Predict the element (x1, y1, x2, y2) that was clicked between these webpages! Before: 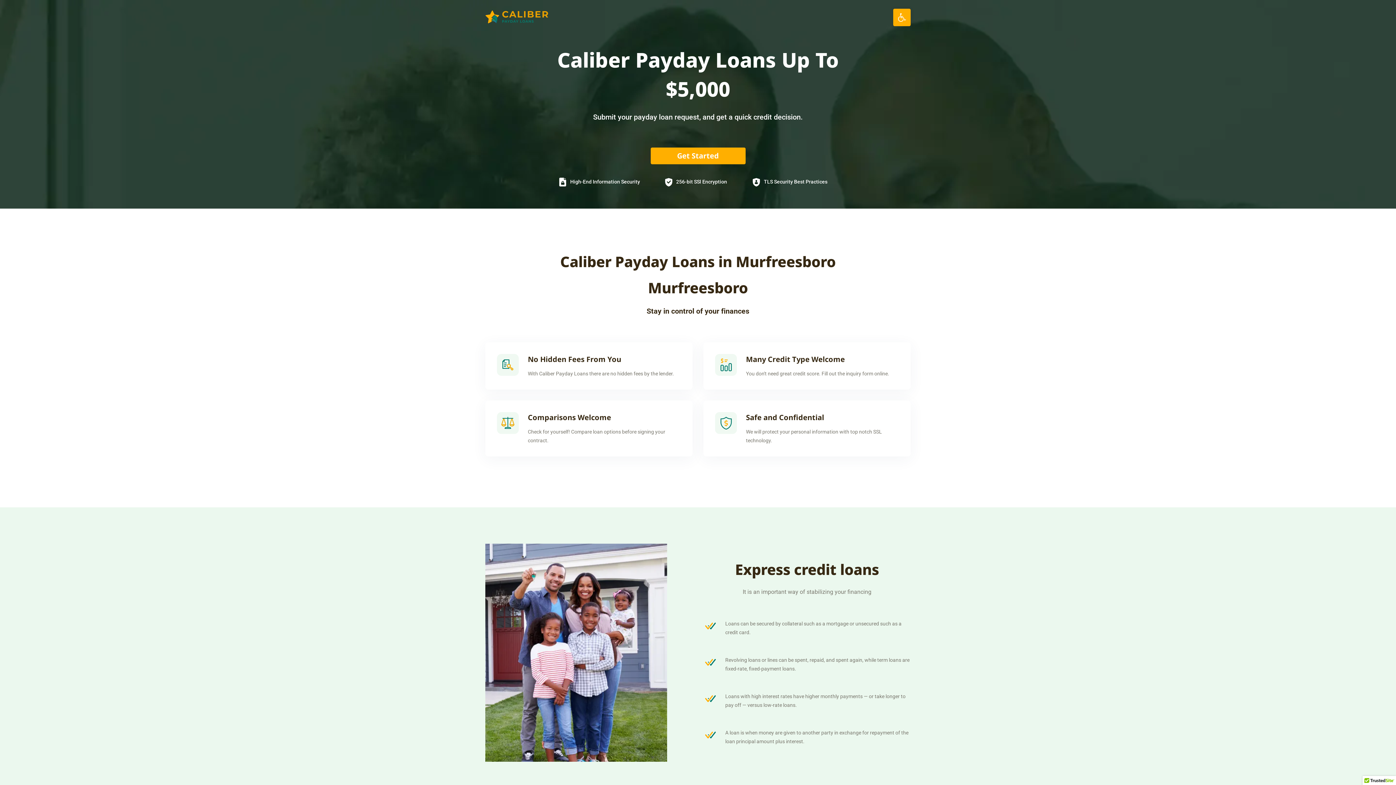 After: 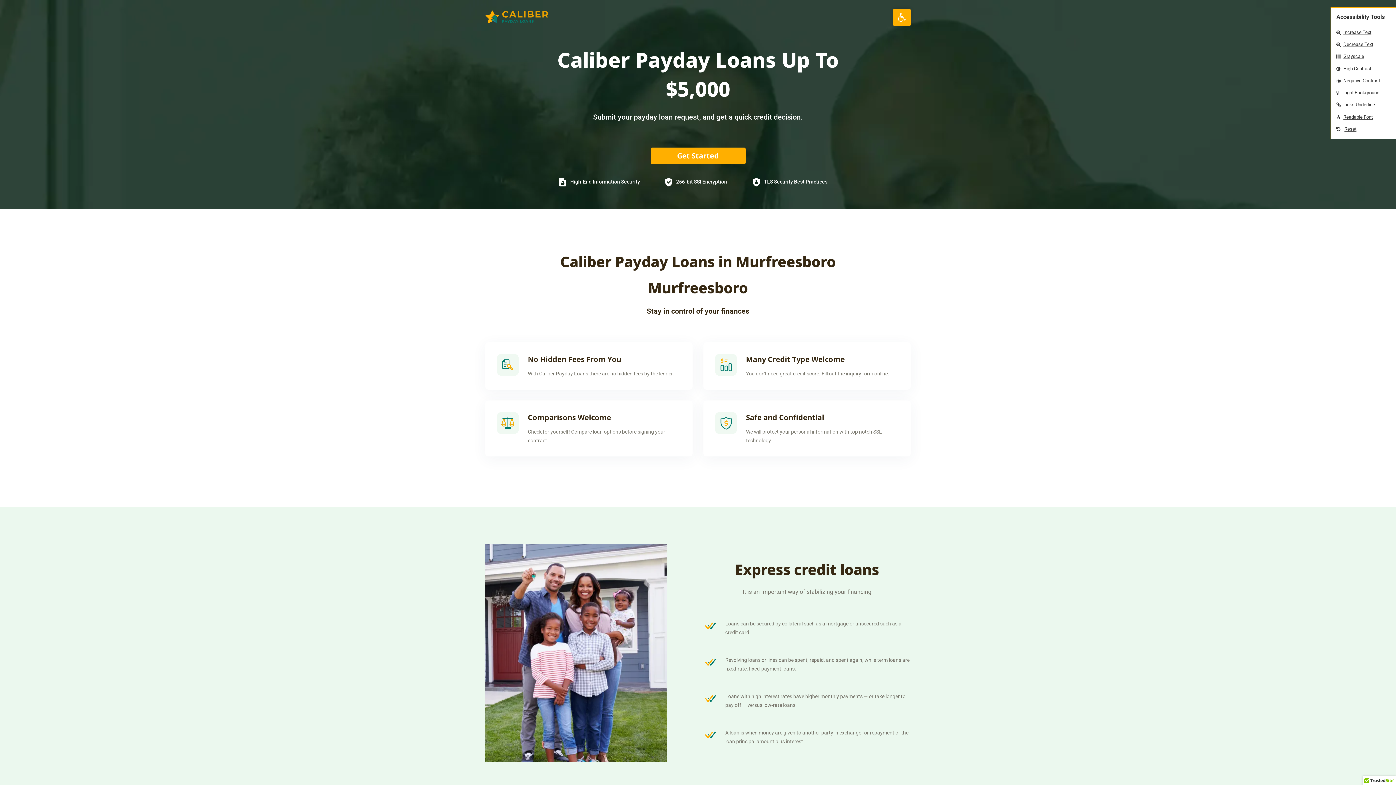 Action: label: Open toolbar bbox: (893, 8, 910, 26)